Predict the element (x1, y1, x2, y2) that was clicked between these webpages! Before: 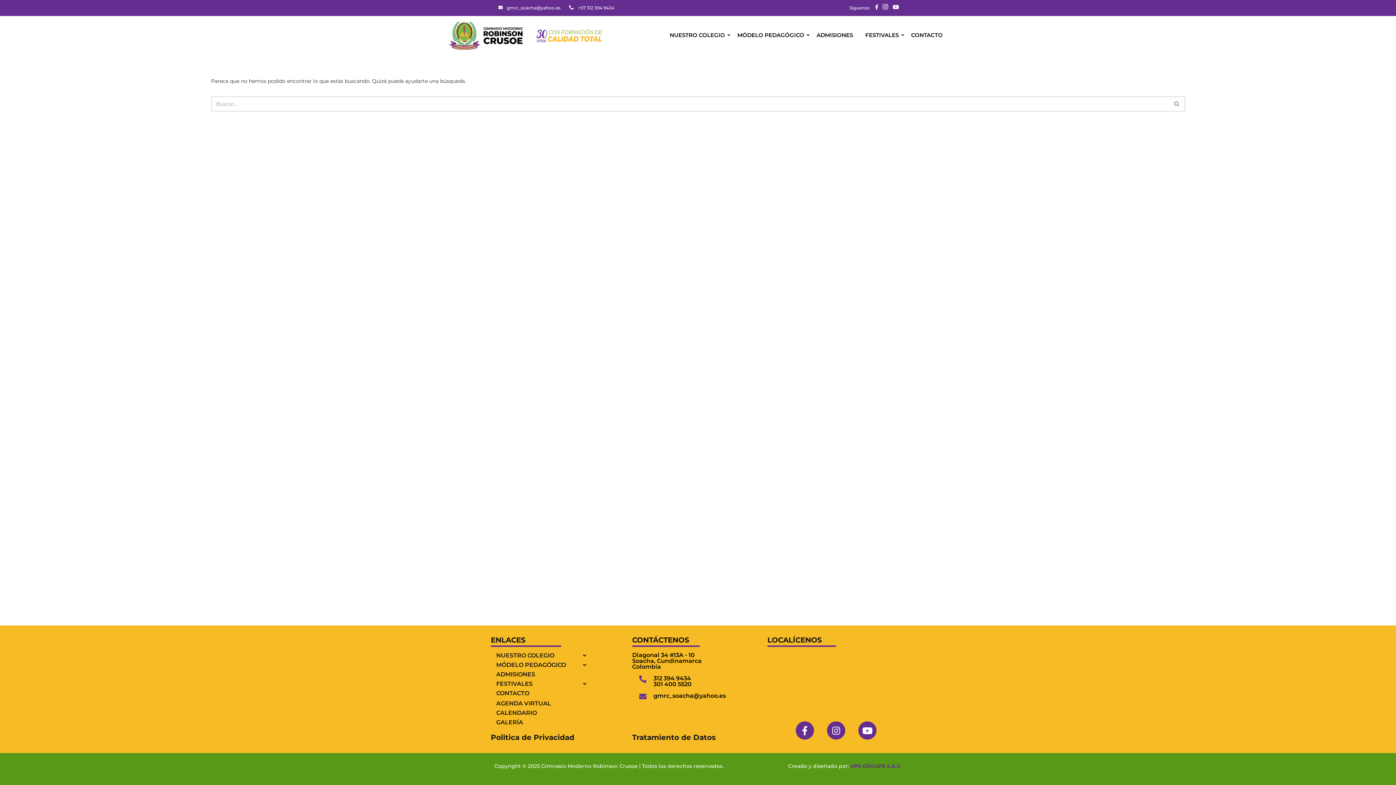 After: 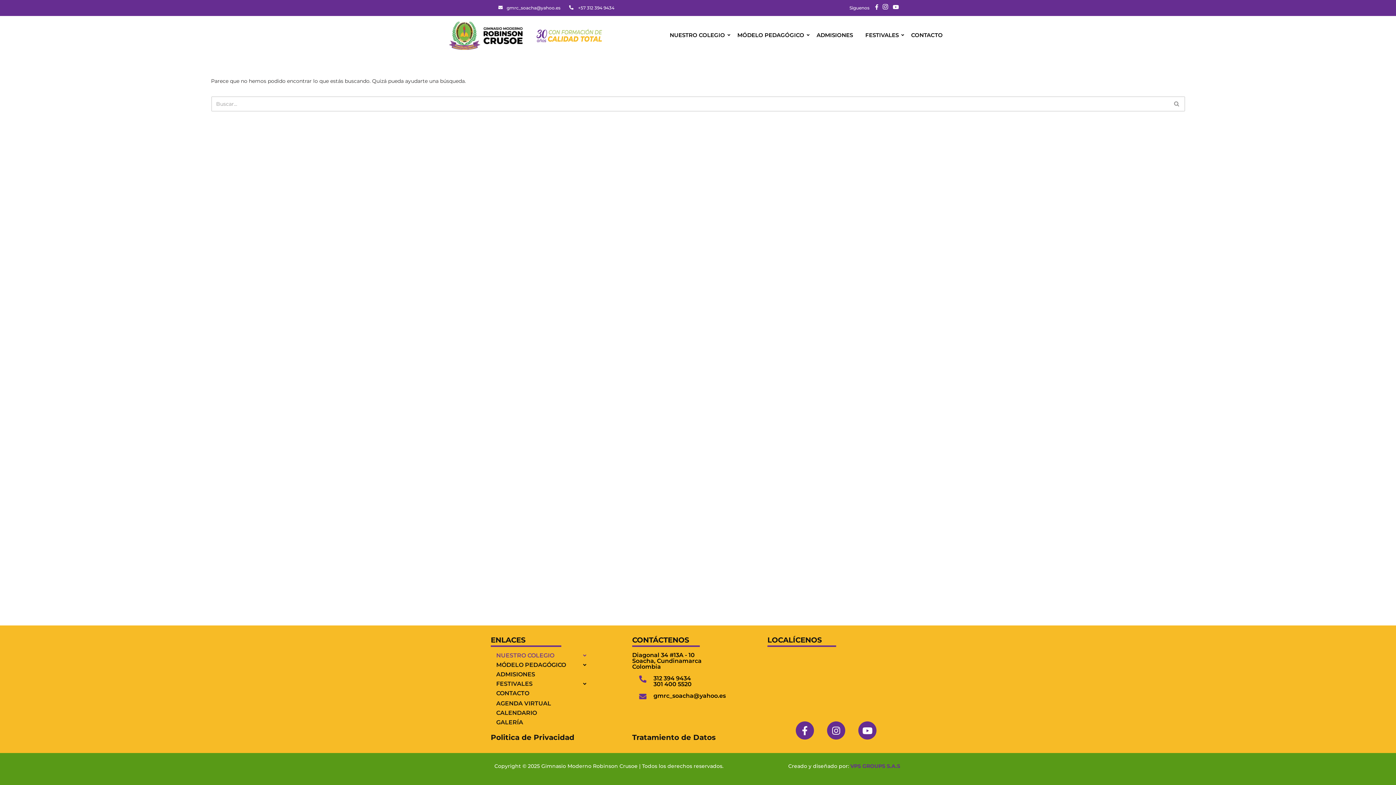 Action: label: NUESTRO COLEGIO bbox: (490, 652, 595, 659)